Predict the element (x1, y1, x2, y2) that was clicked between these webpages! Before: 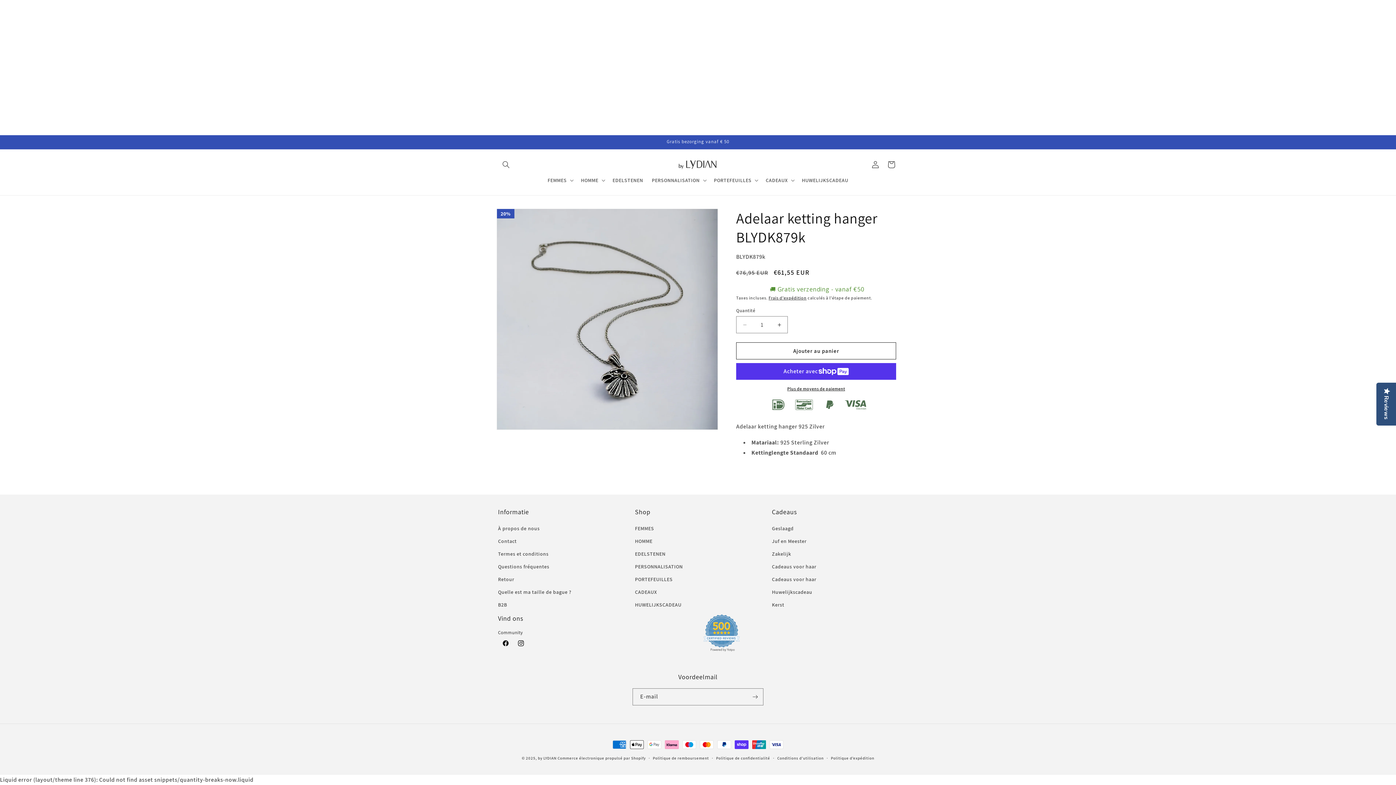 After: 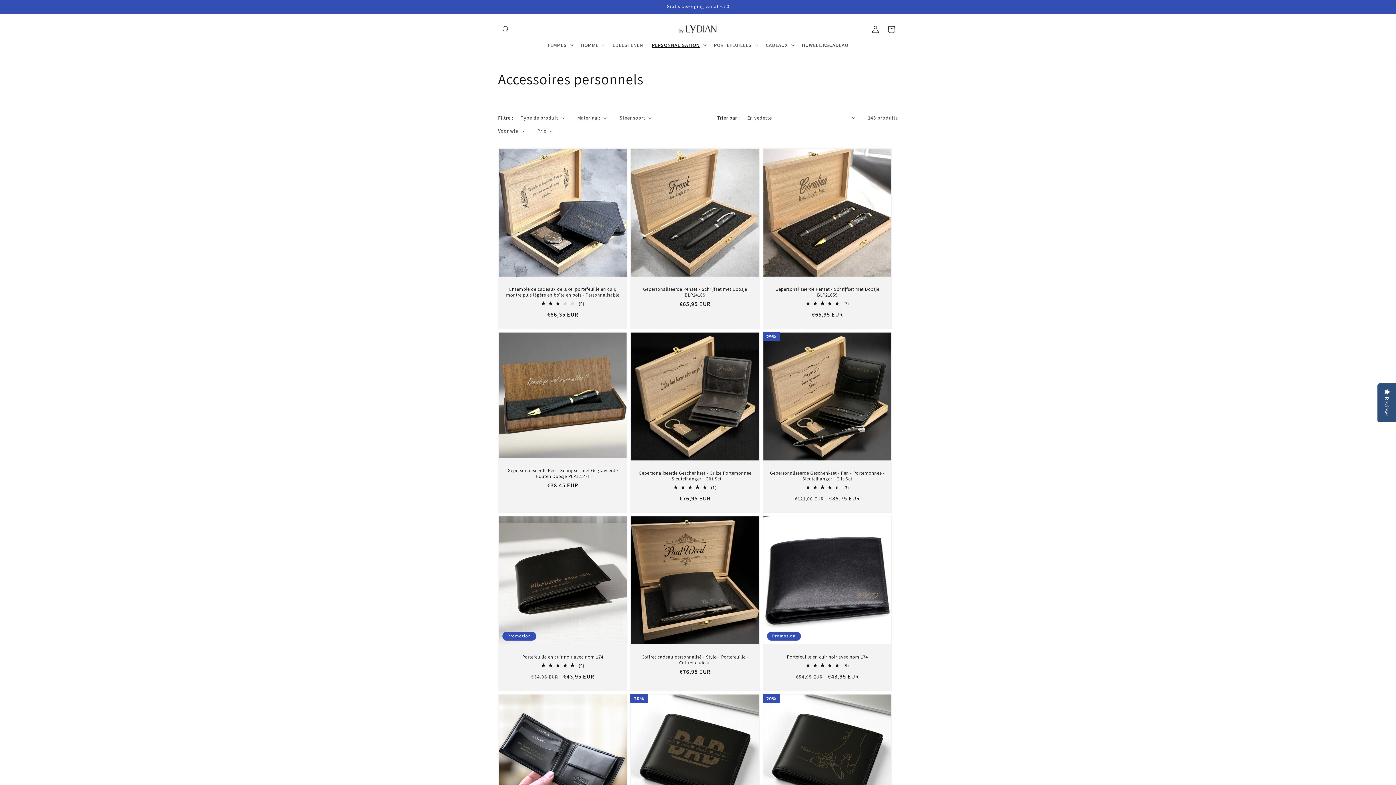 Action: bbox: (635, 560, 683, 573) label: PERSONNALISATION